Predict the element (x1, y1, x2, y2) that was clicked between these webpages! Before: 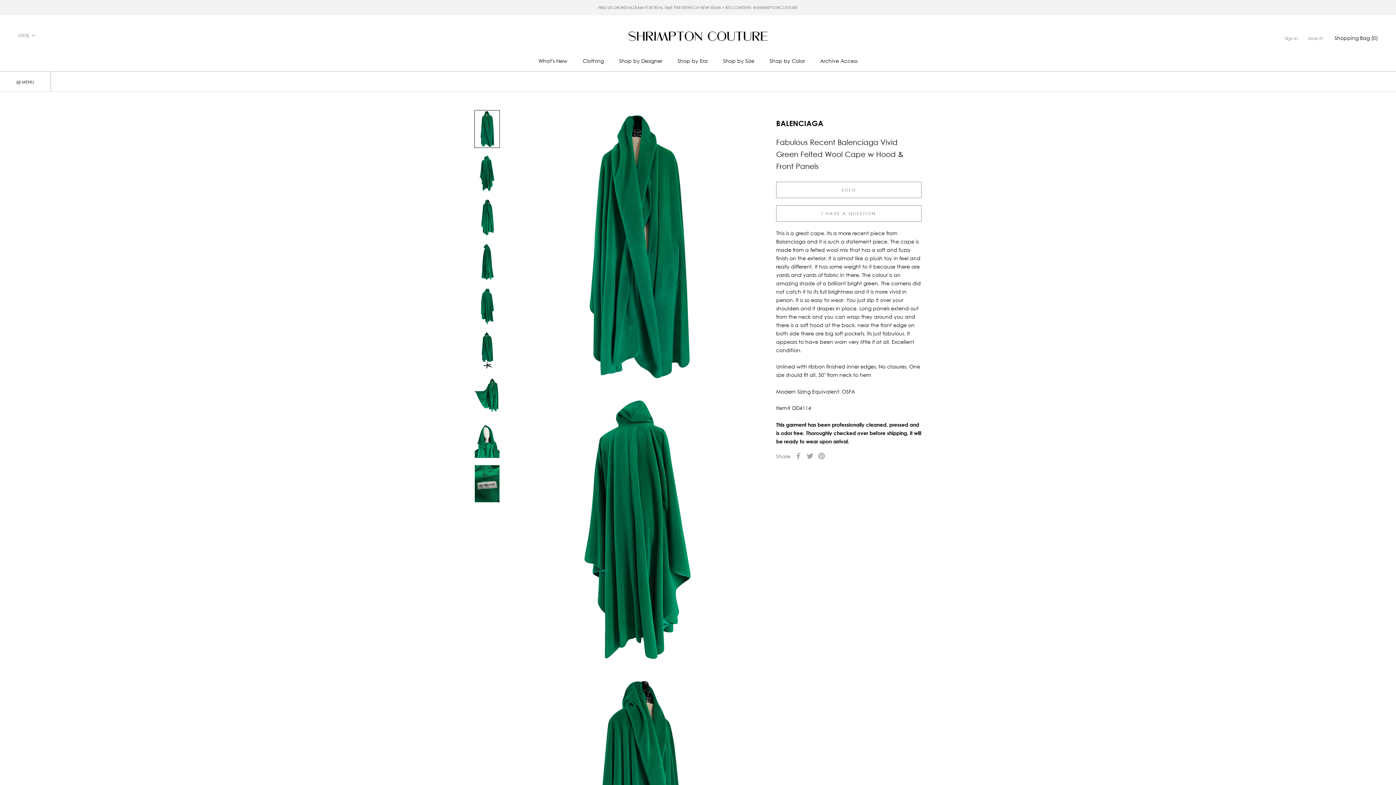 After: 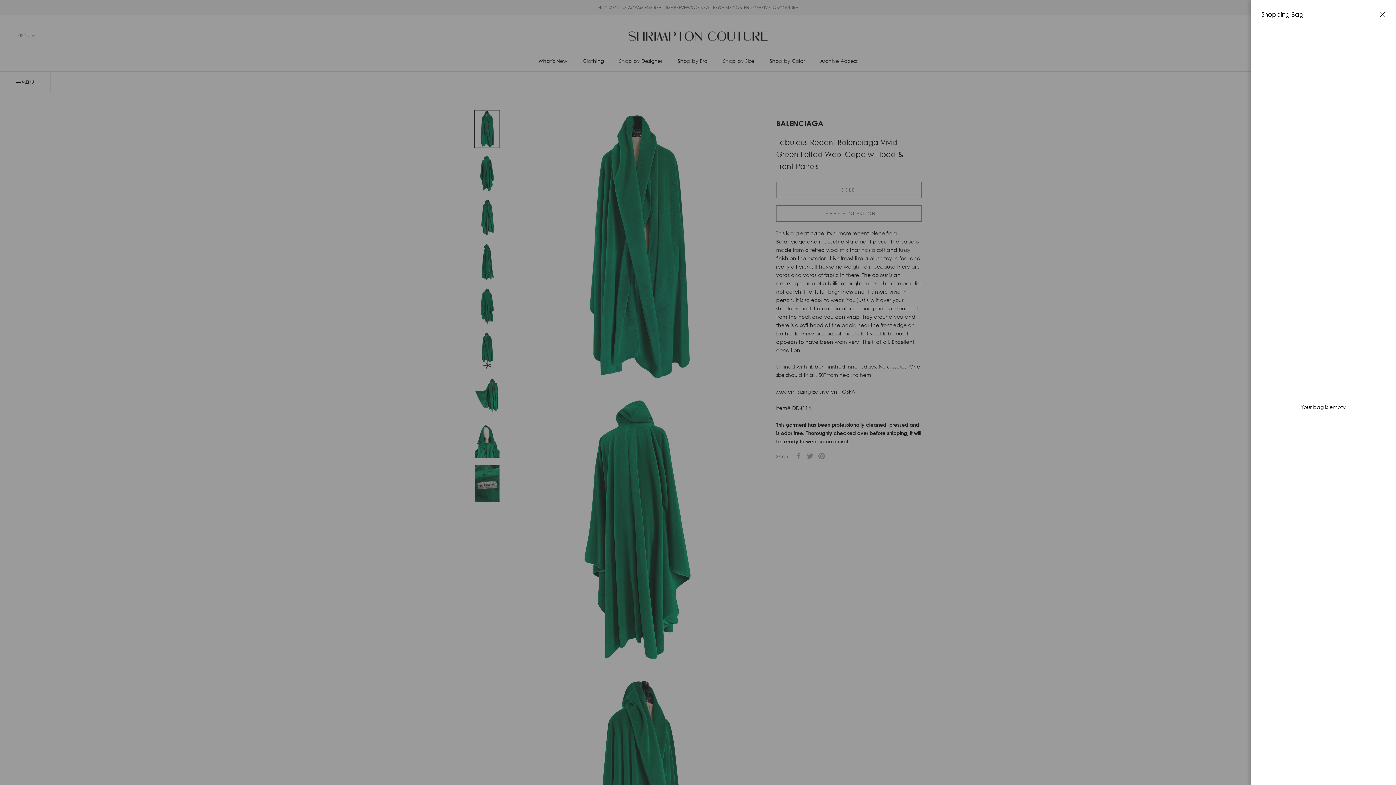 Action: bbox: (1334, 34, 1378, 41) label: Open bag